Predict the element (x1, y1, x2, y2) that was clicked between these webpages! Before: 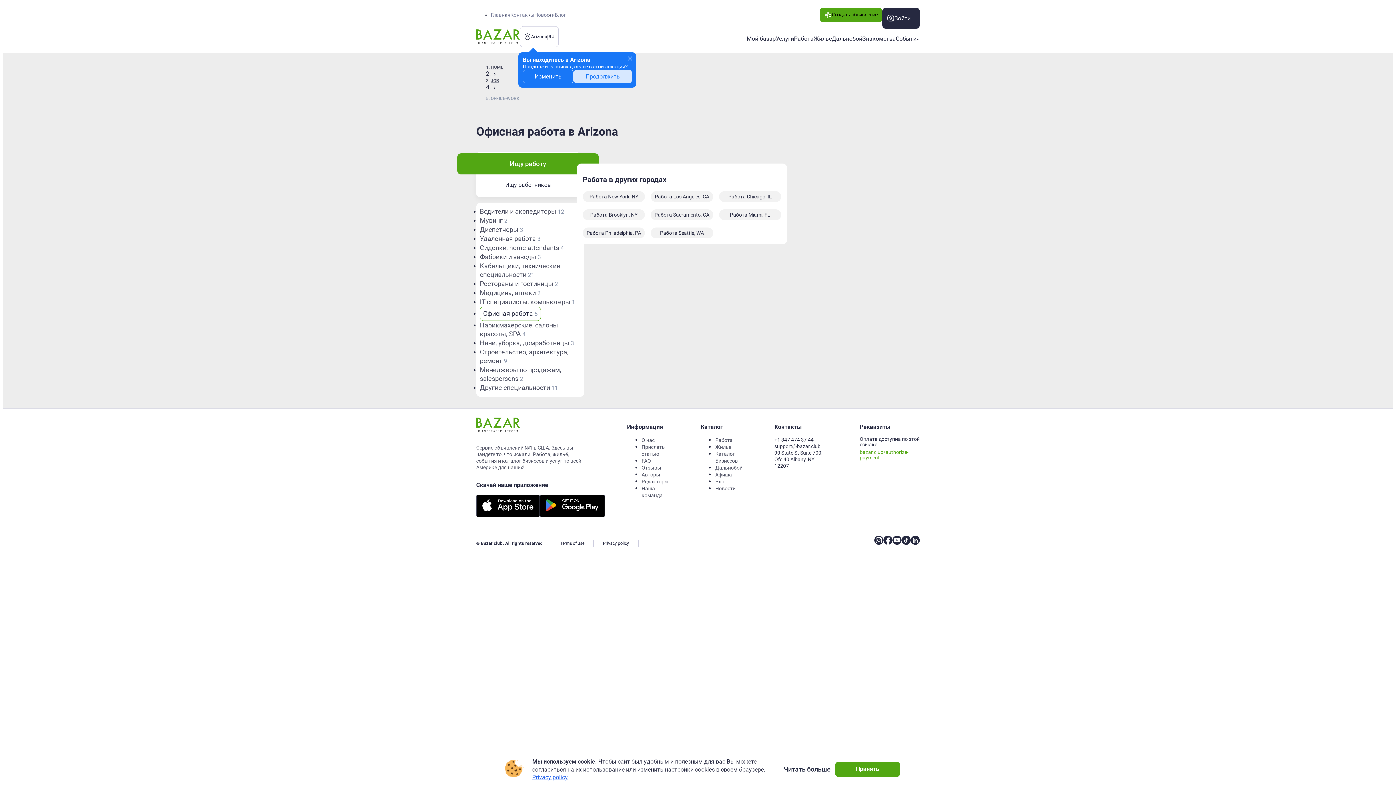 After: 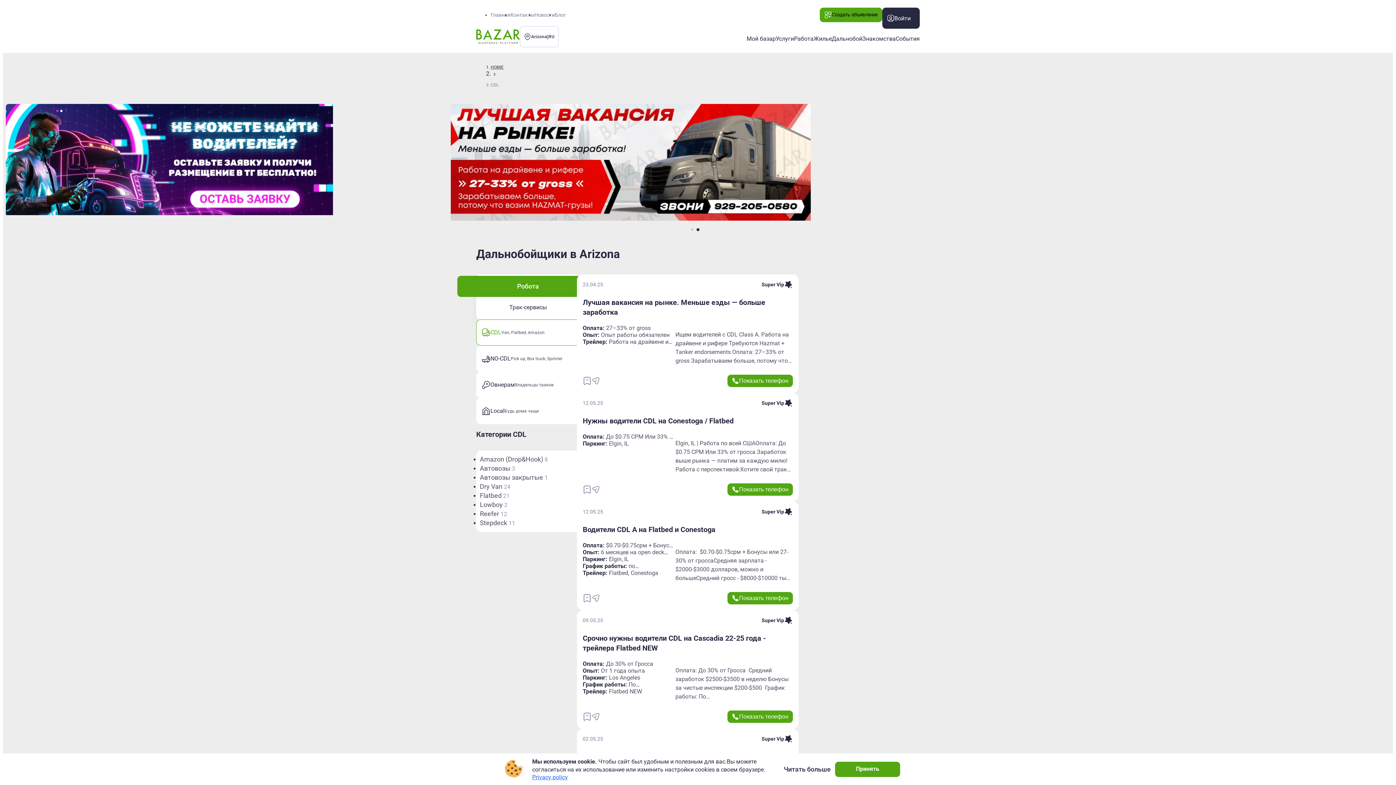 Action: bbox: (832, 34, 862, 42) label: Дальнобой